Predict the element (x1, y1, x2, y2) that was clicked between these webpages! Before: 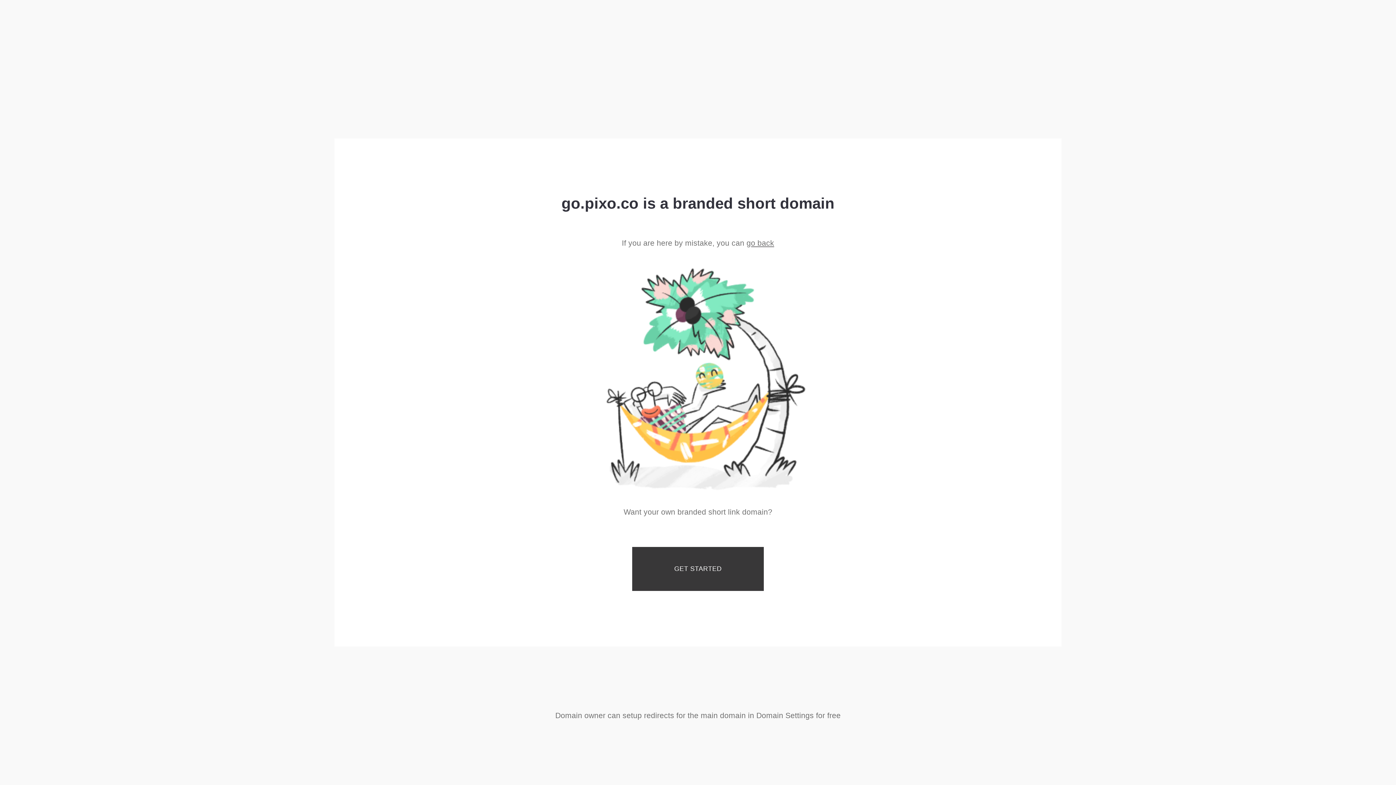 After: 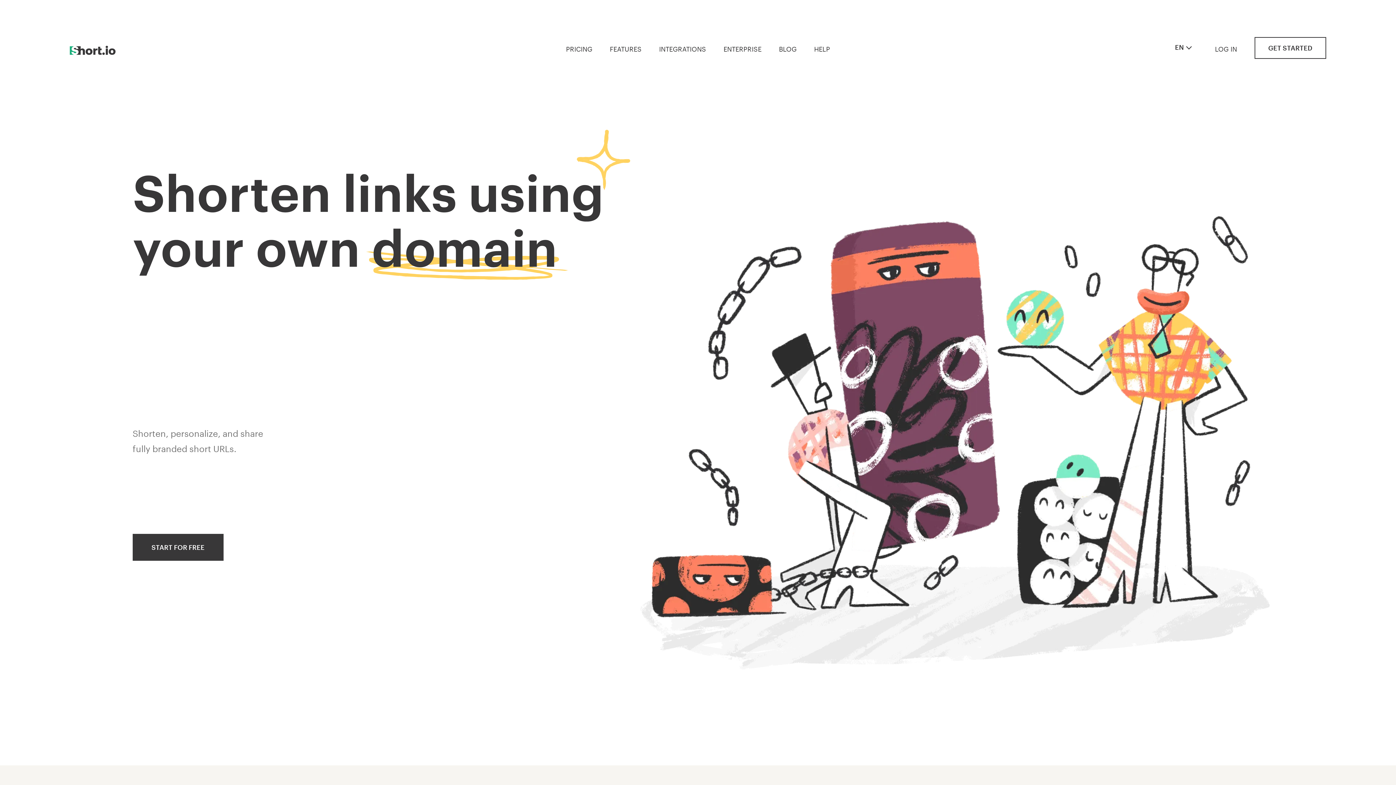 Action: bbox: (632, 547, 764, 591) label: GET STARTED